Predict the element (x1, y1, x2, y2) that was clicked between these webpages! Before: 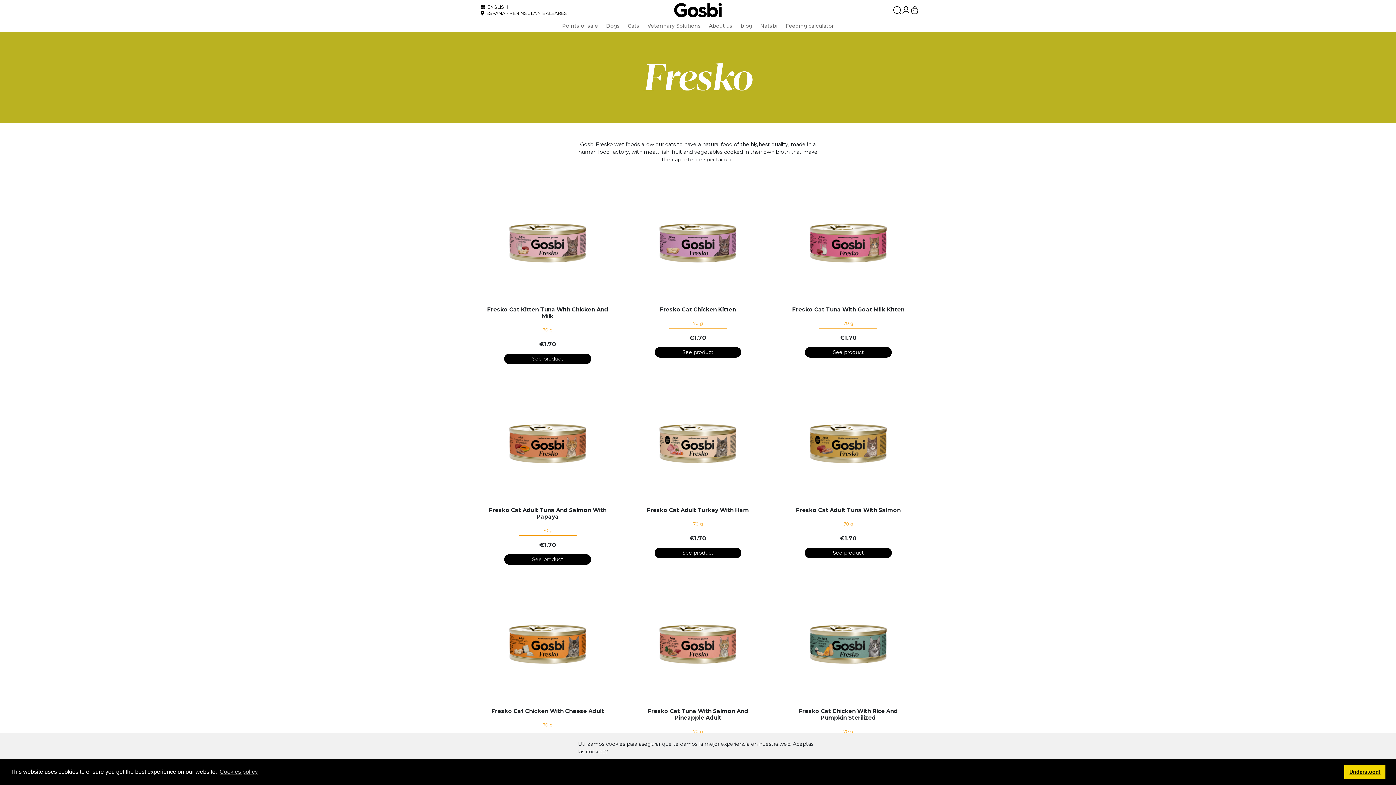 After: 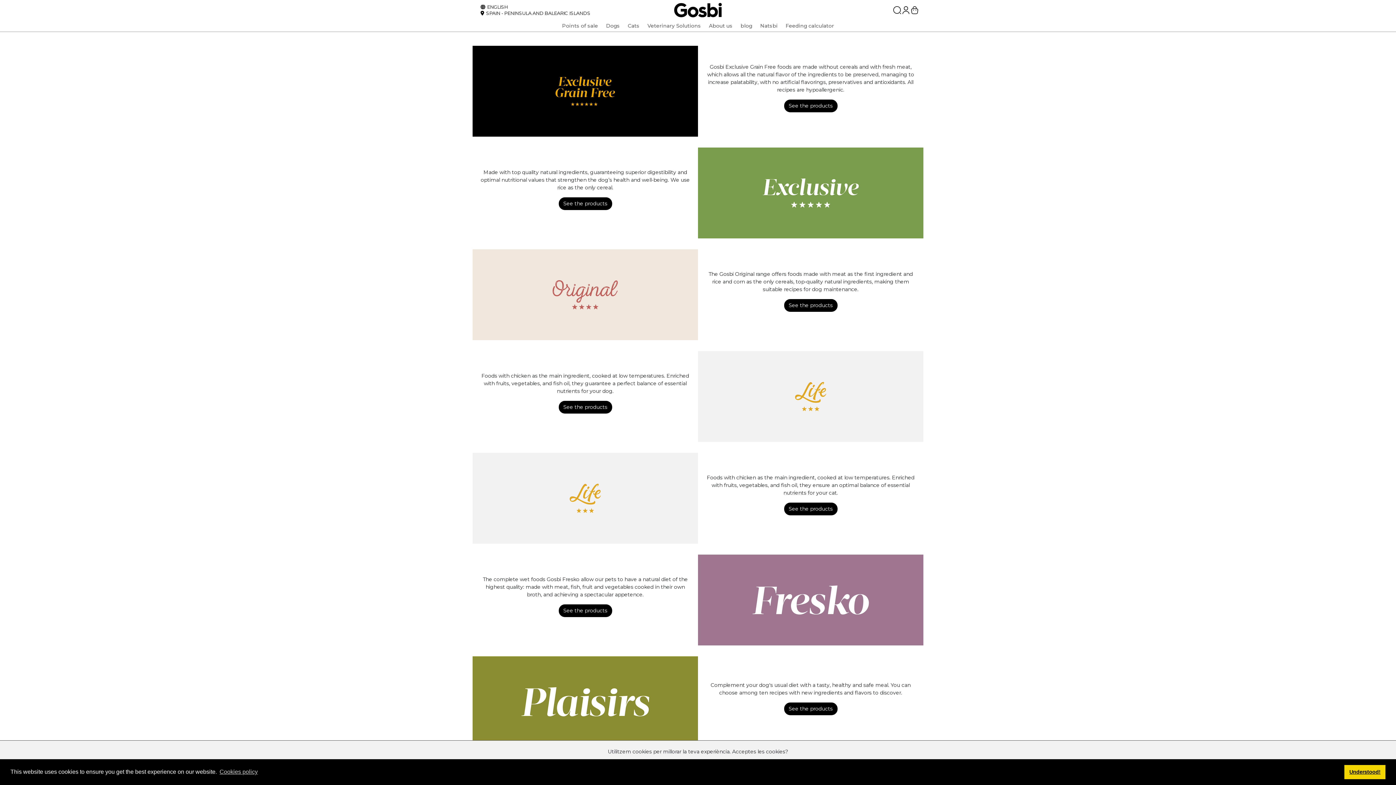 Action: label: About us bbox: (705, 20, 736, 31)